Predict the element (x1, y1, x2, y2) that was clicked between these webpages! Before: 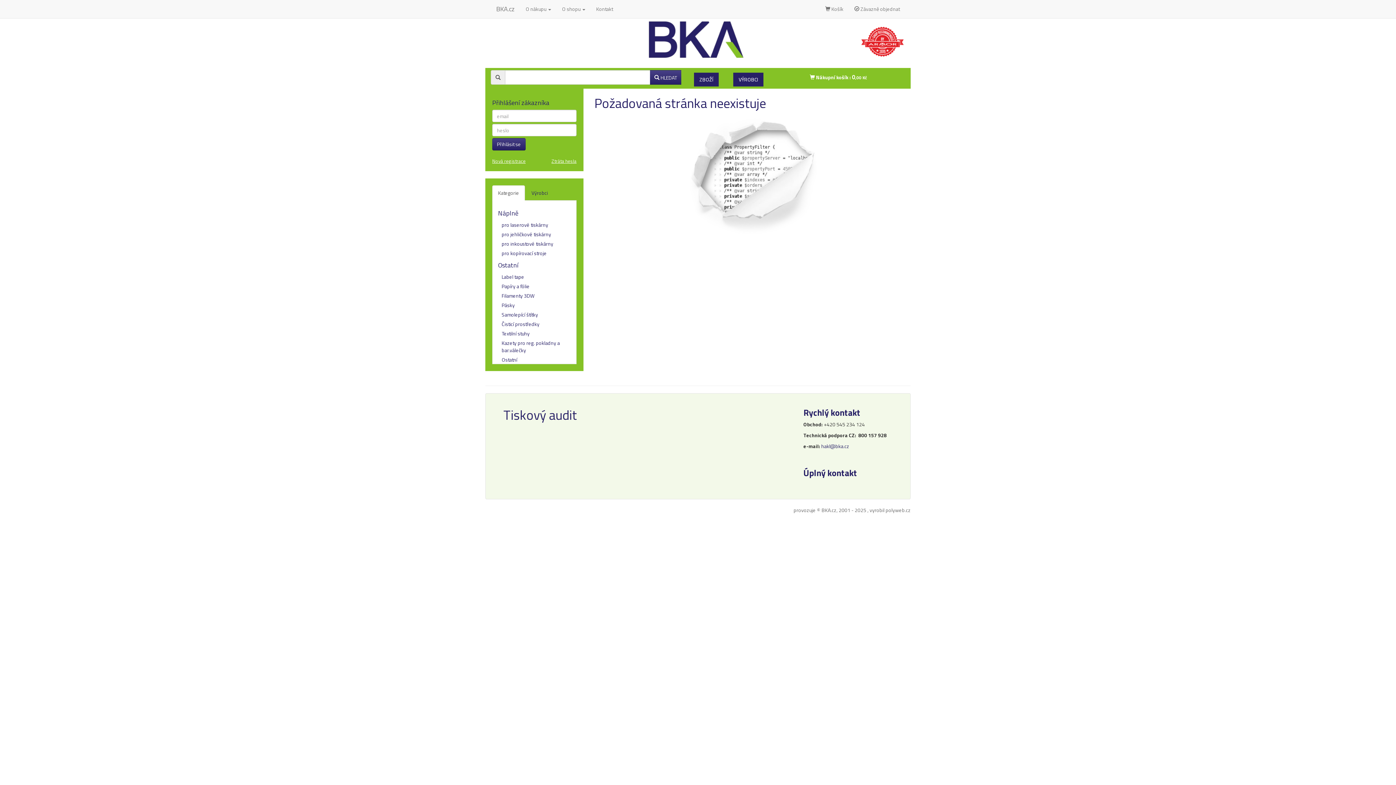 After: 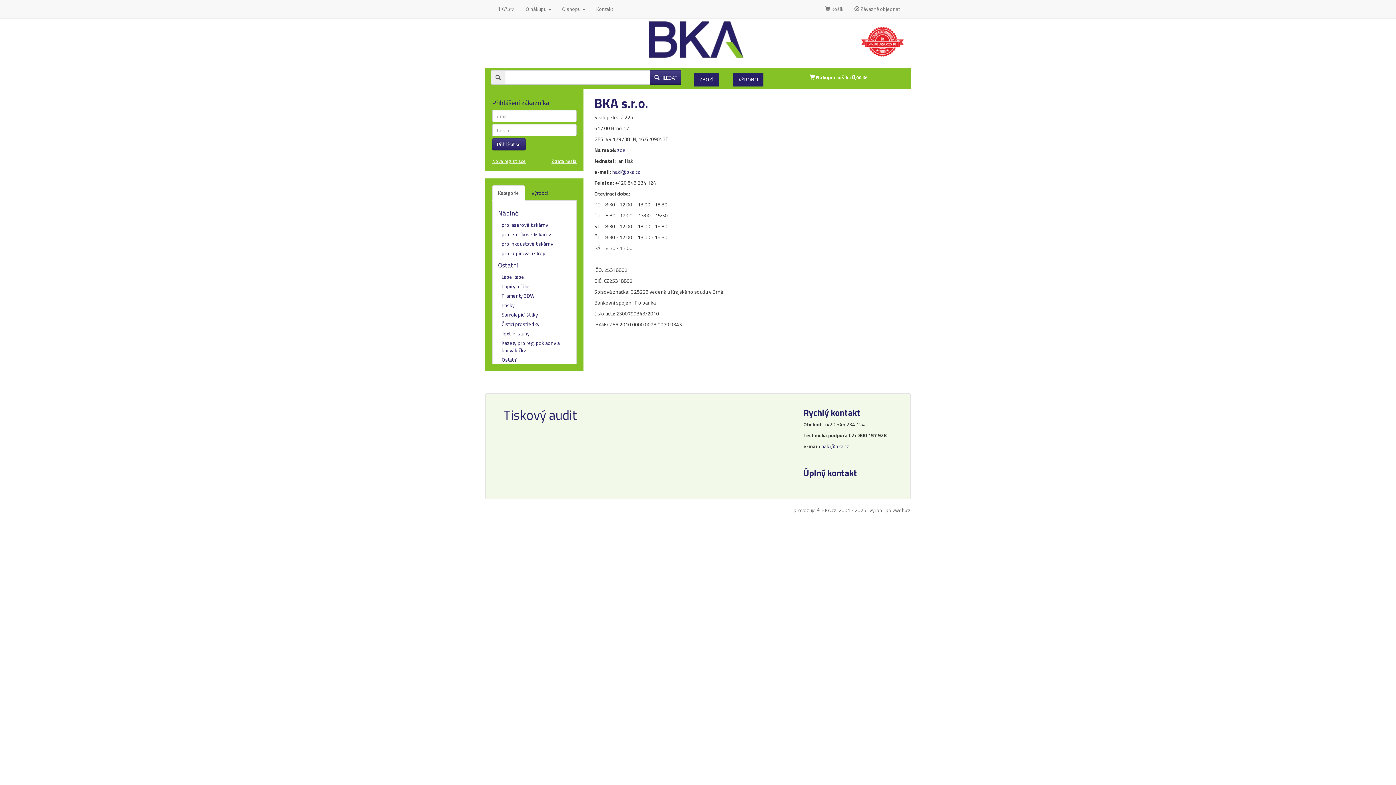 Action: label: Kontakt bbox: (590, 0, 618, 18)